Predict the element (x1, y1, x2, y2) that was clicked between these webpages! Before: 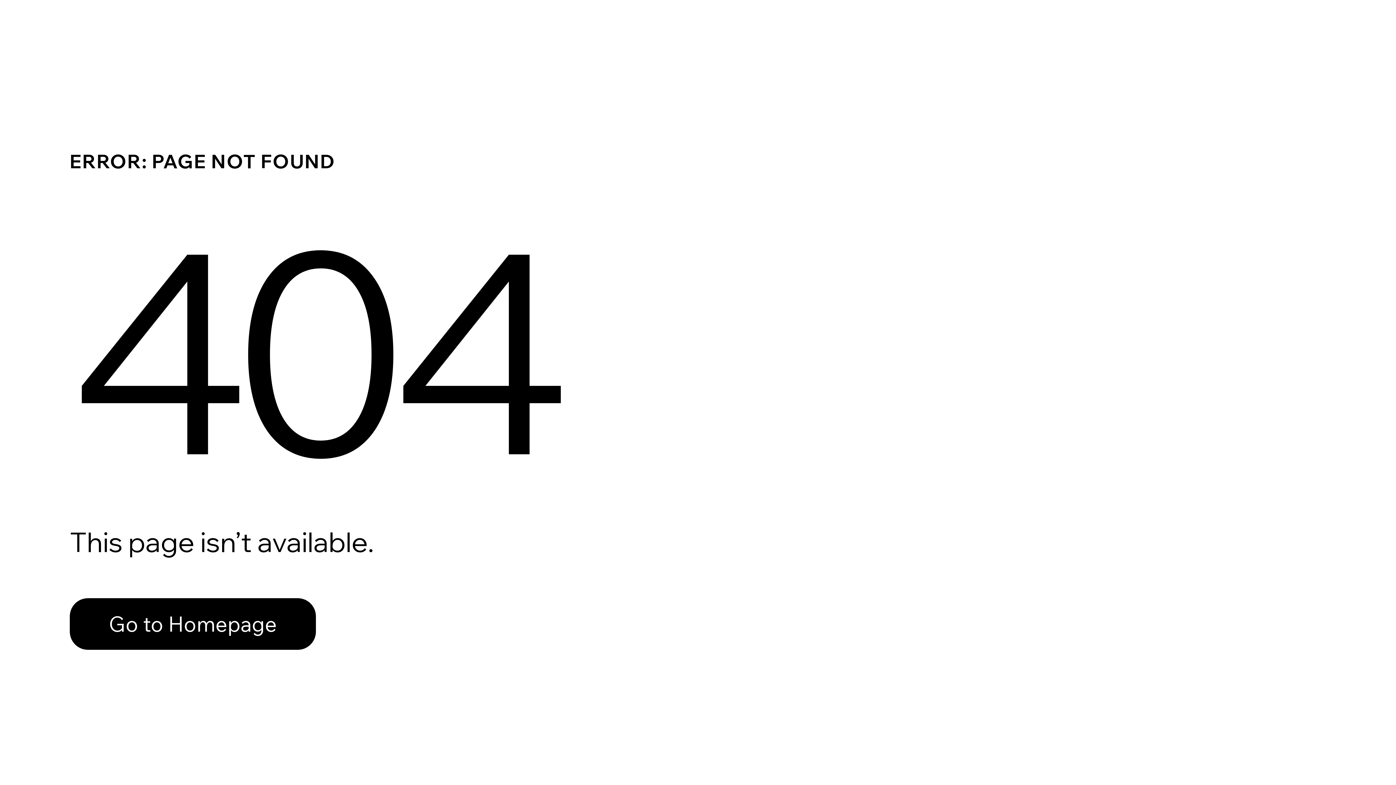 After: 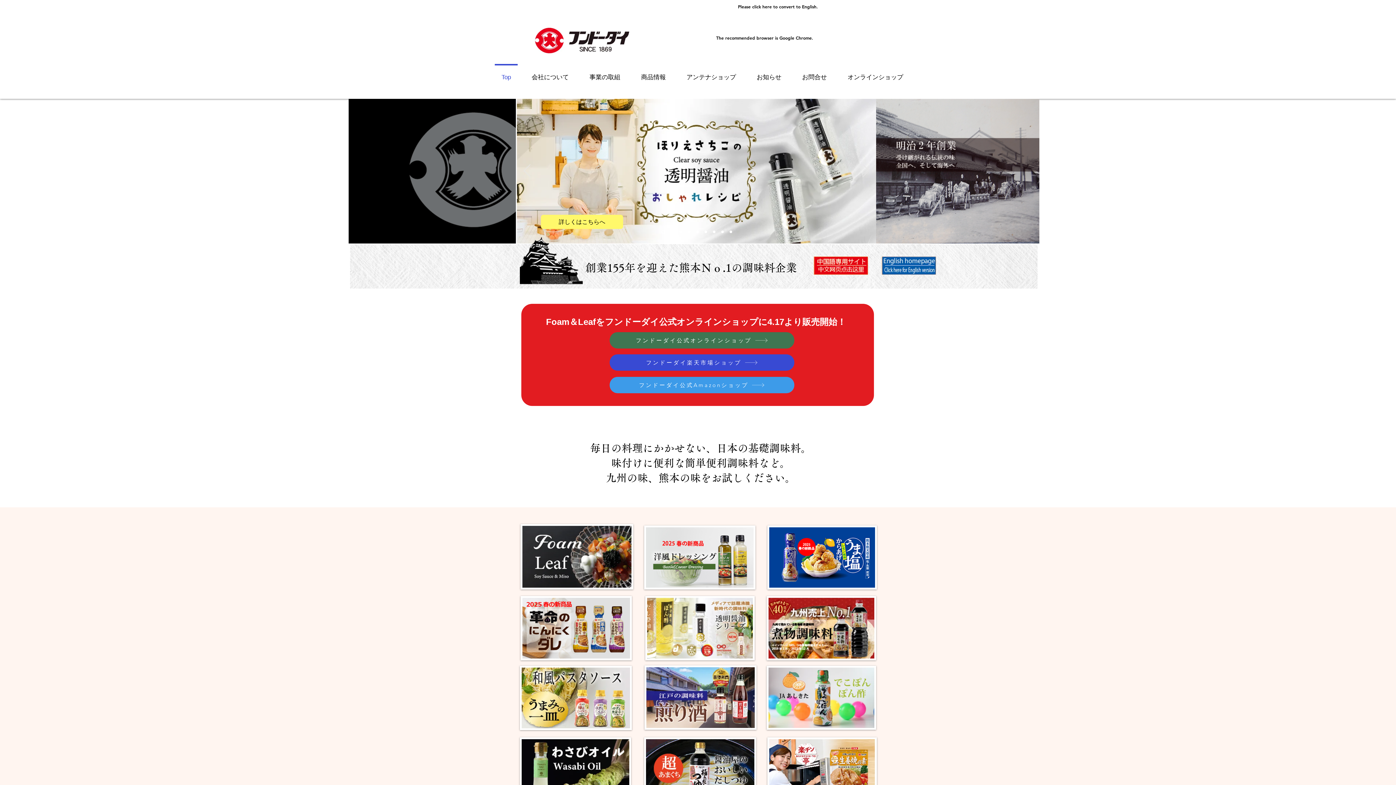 Action: bbox: (69, 598, 316, 650) label: Go to Homepage